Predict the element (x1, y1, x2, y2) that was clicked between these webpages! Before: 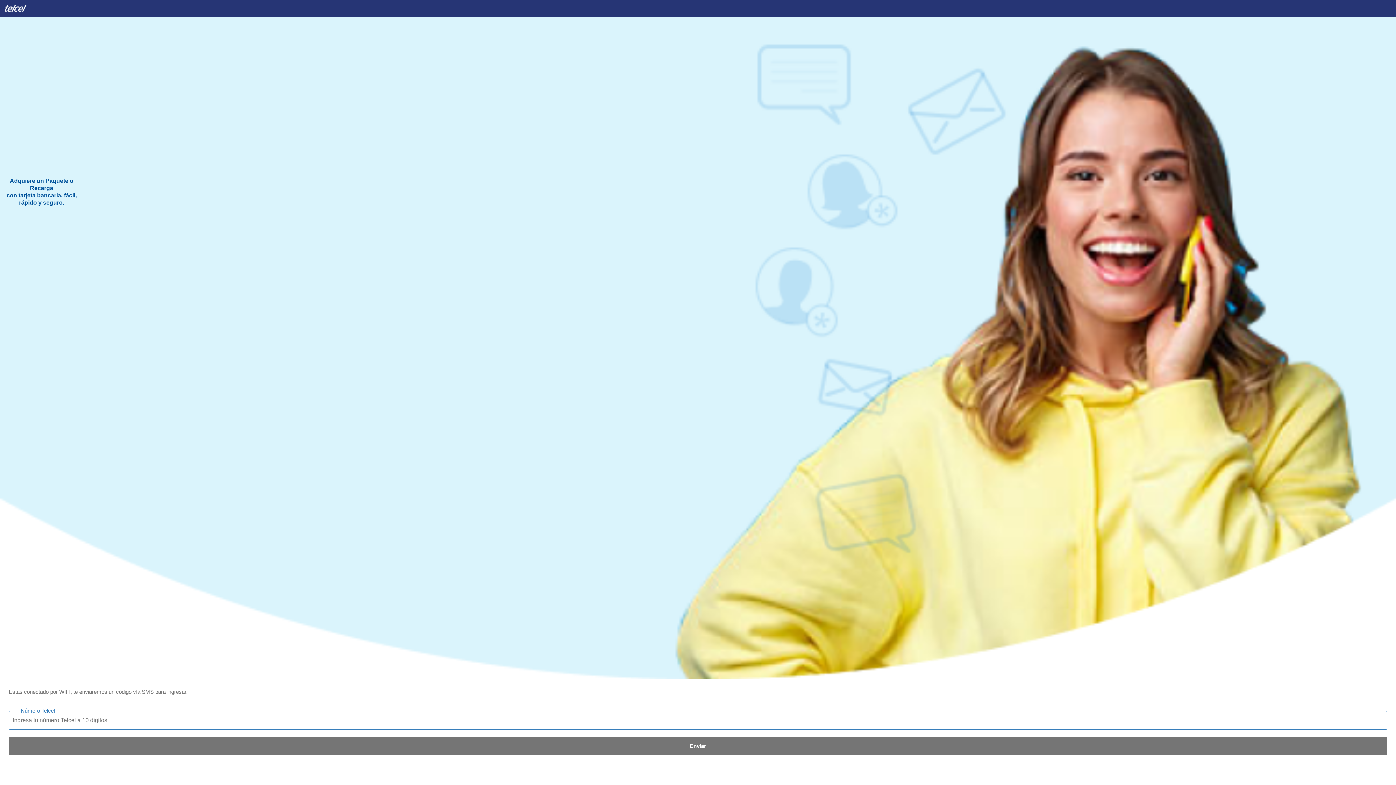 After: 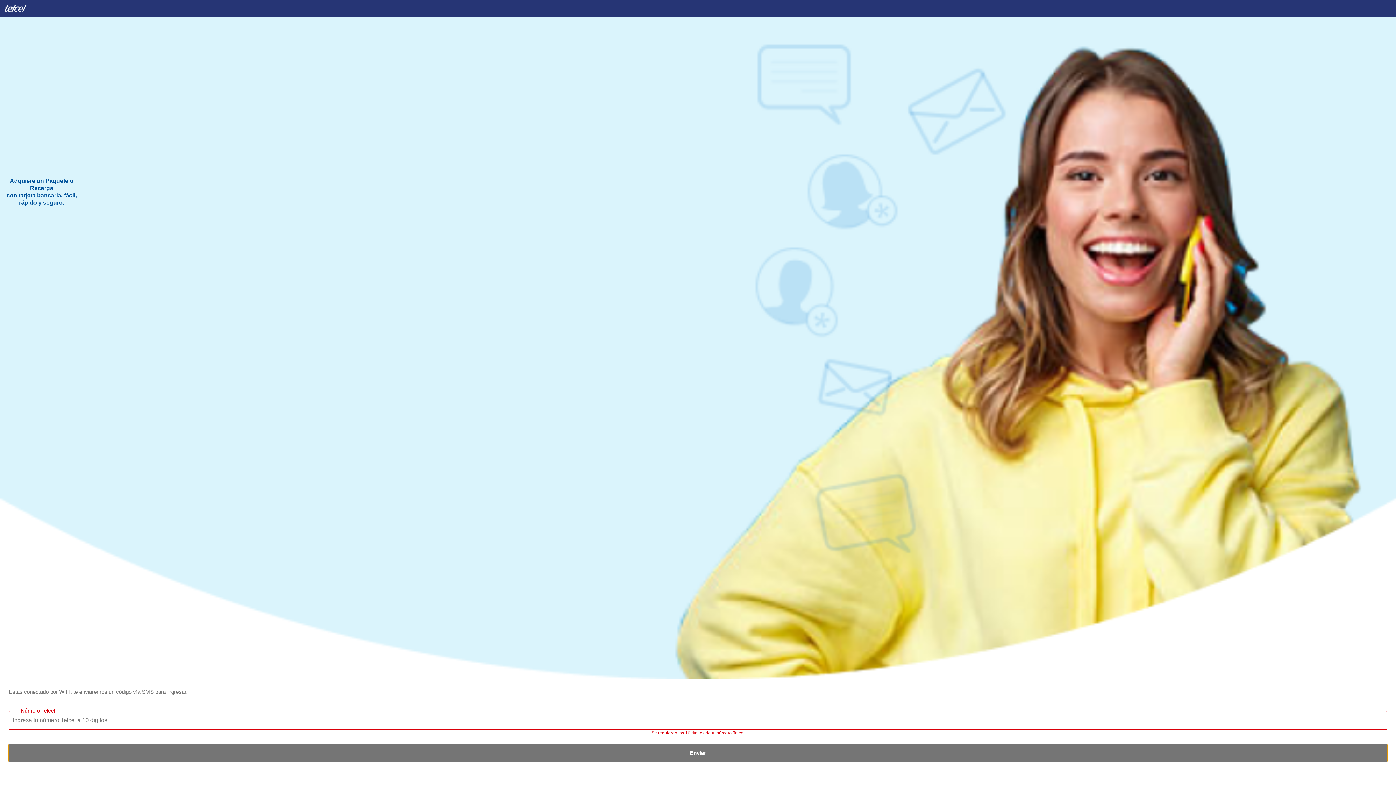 Action: label: Enviar bbox: (8, 737, 1387, 755)